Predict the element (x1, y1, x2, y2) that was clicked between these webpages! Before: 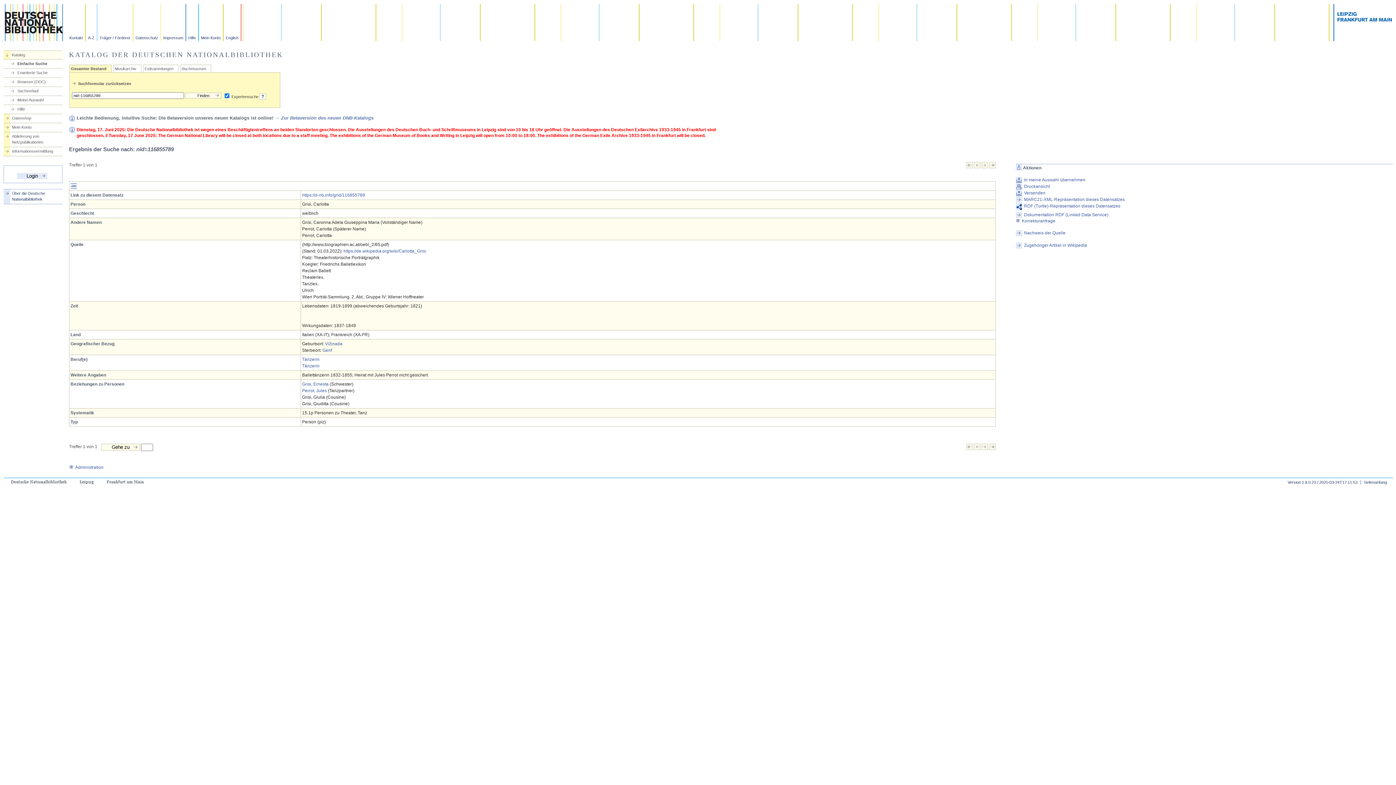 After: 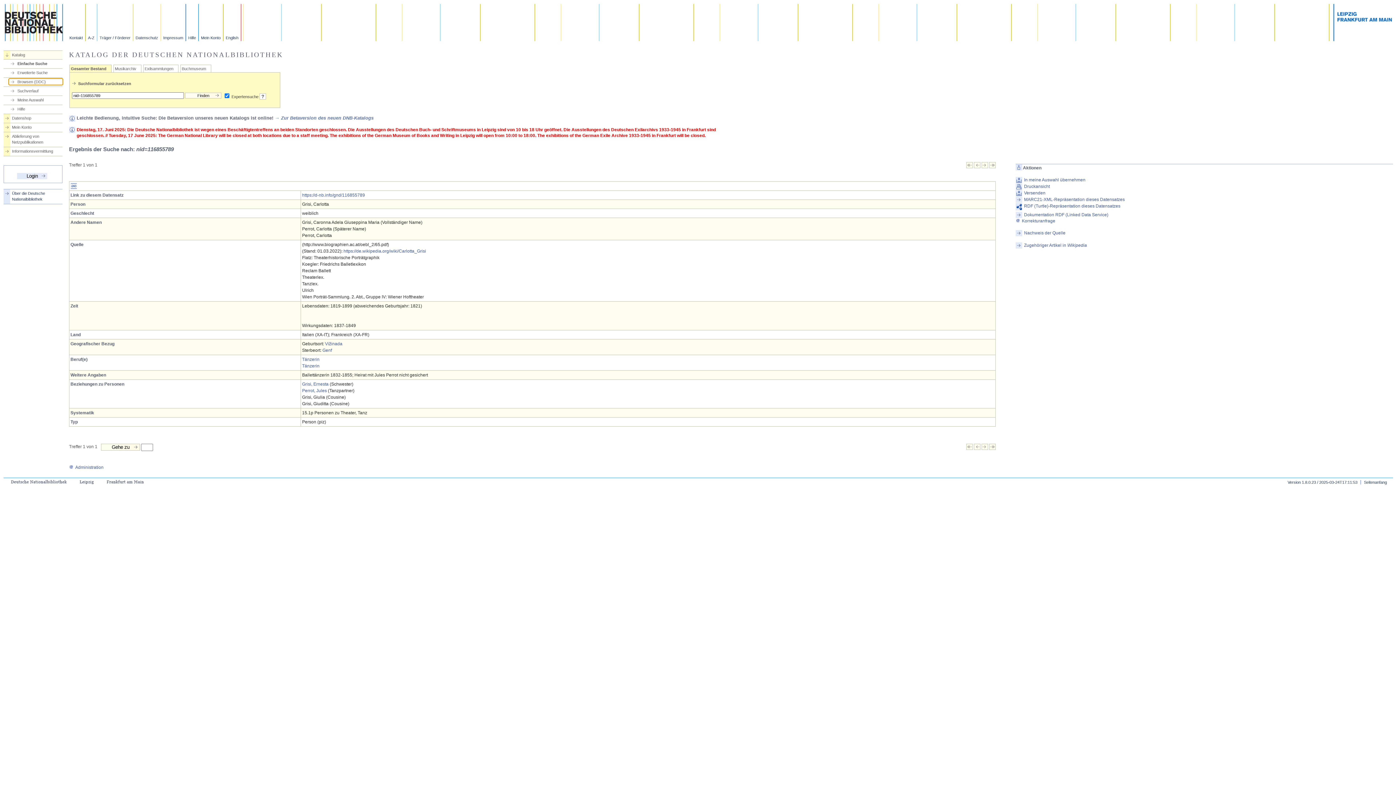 Action: bbox: (9, 78, 62, 84) label: Browsen (DDC)